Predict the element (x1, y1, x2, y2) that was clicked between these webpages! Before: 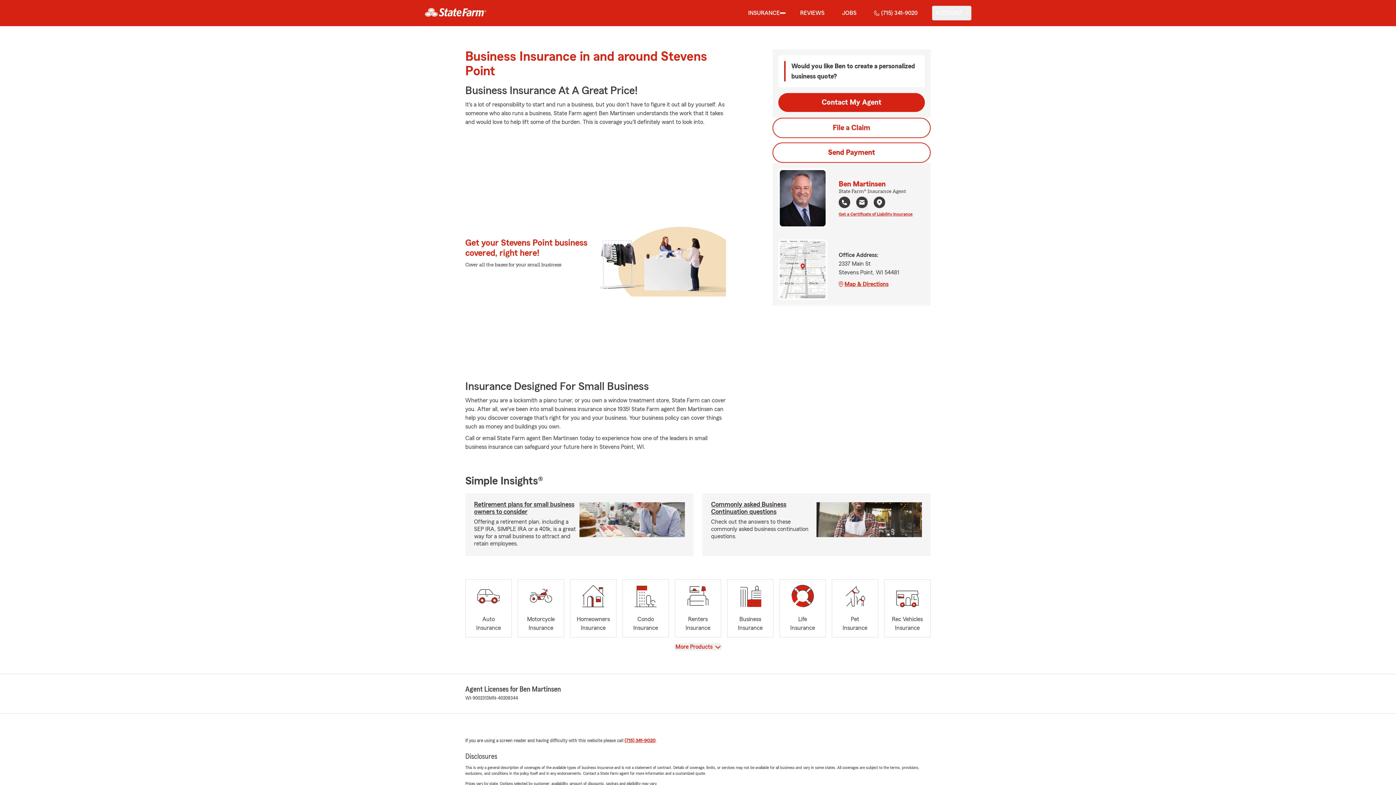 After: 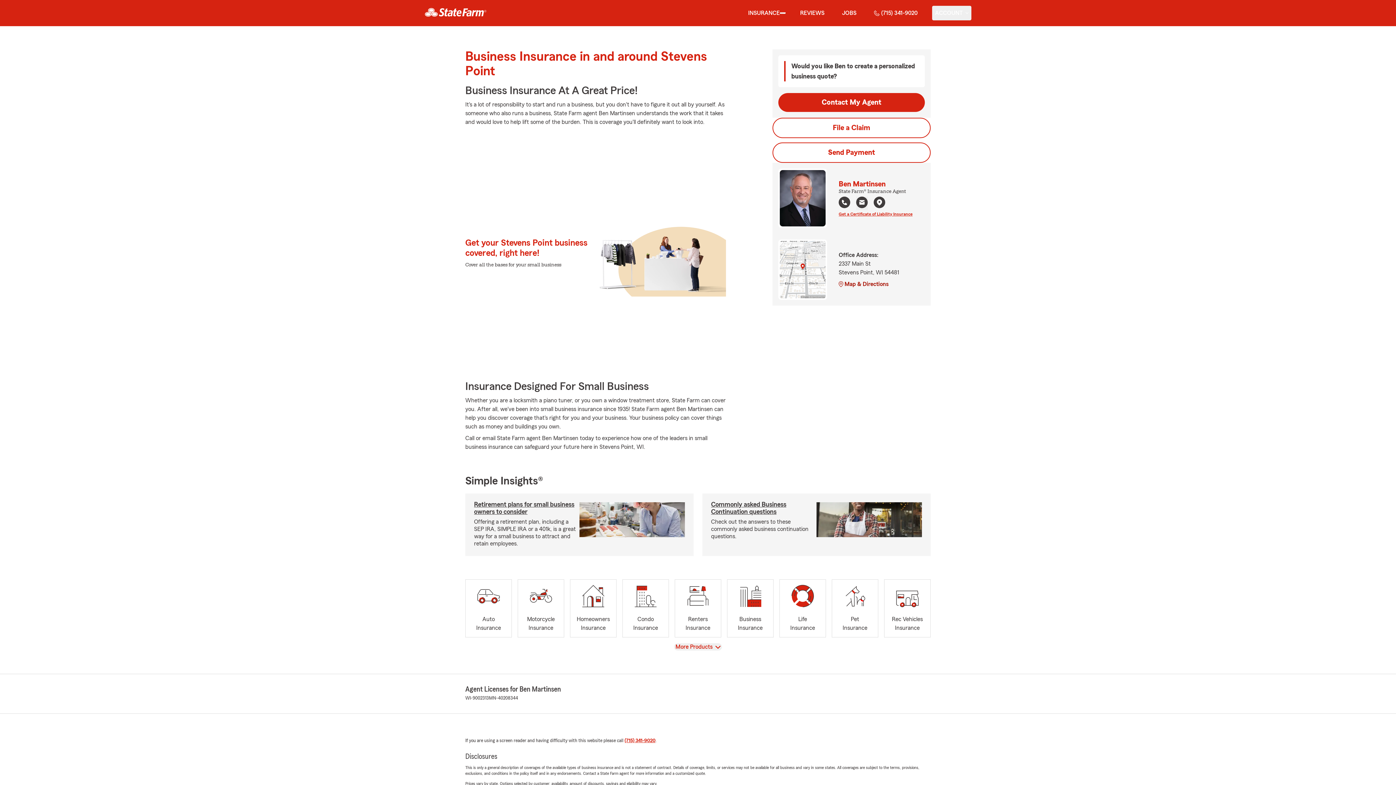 Action: label: Map & Directions bbox: (838, 279, 912, 288)